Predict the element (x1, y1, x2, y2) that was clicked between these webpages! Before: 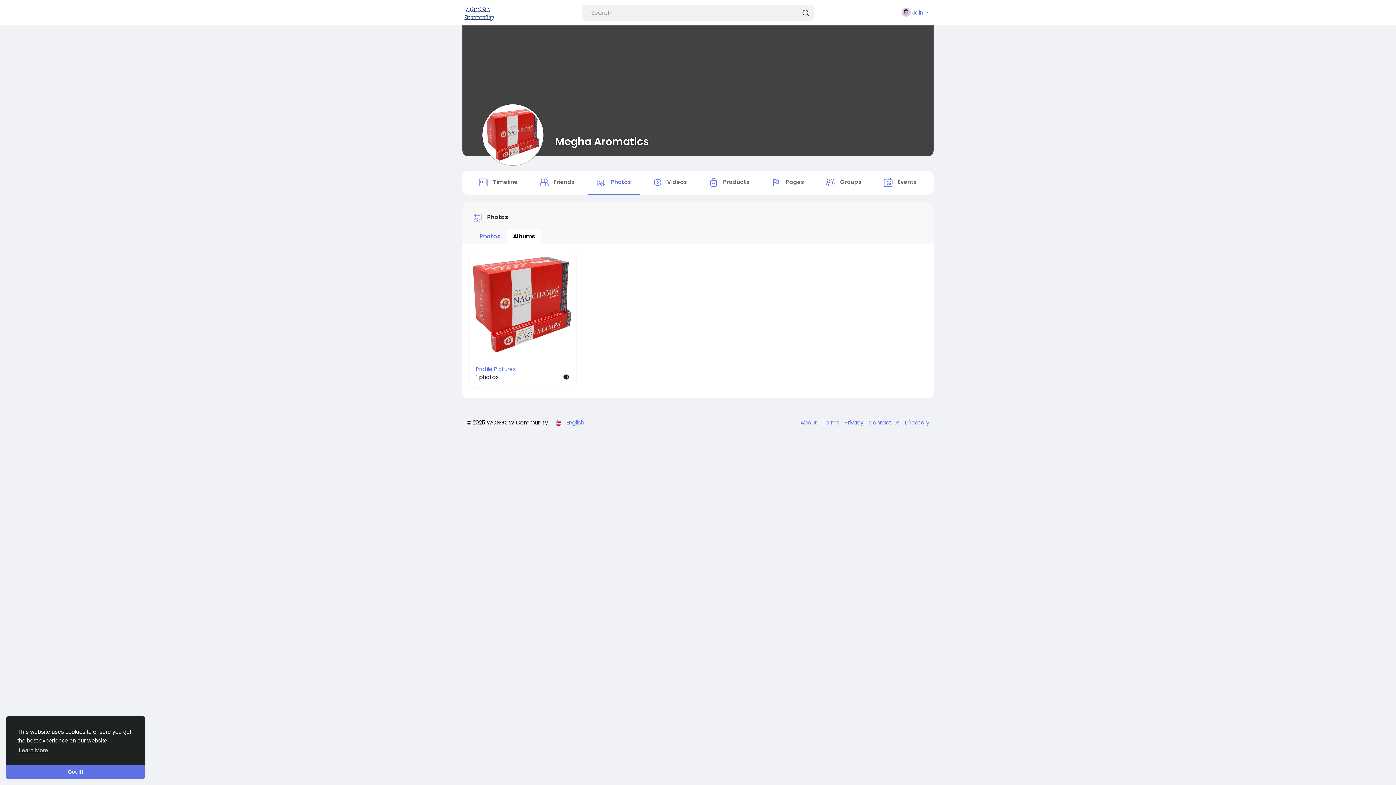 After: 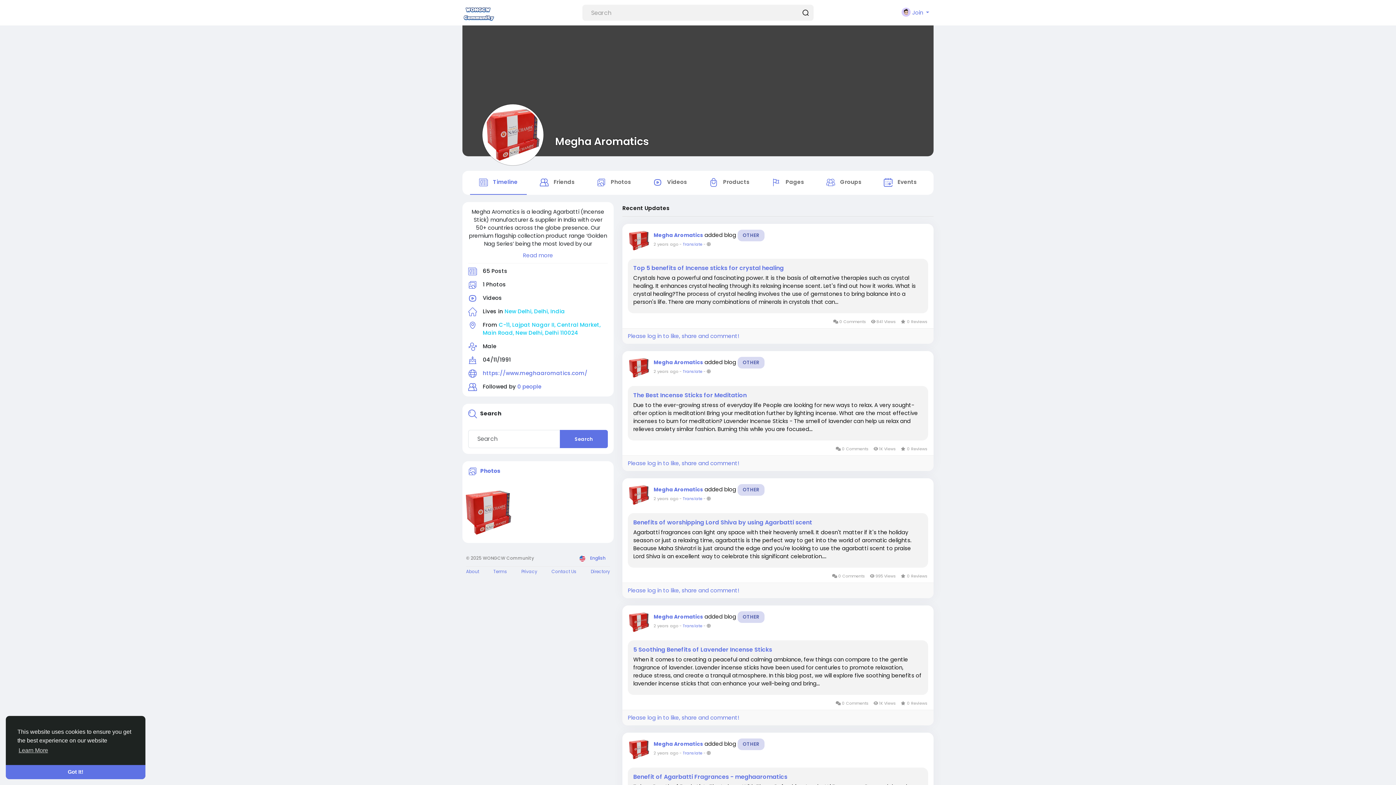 Action: label:  Timeline bbox: (470, 170, 526, 194)